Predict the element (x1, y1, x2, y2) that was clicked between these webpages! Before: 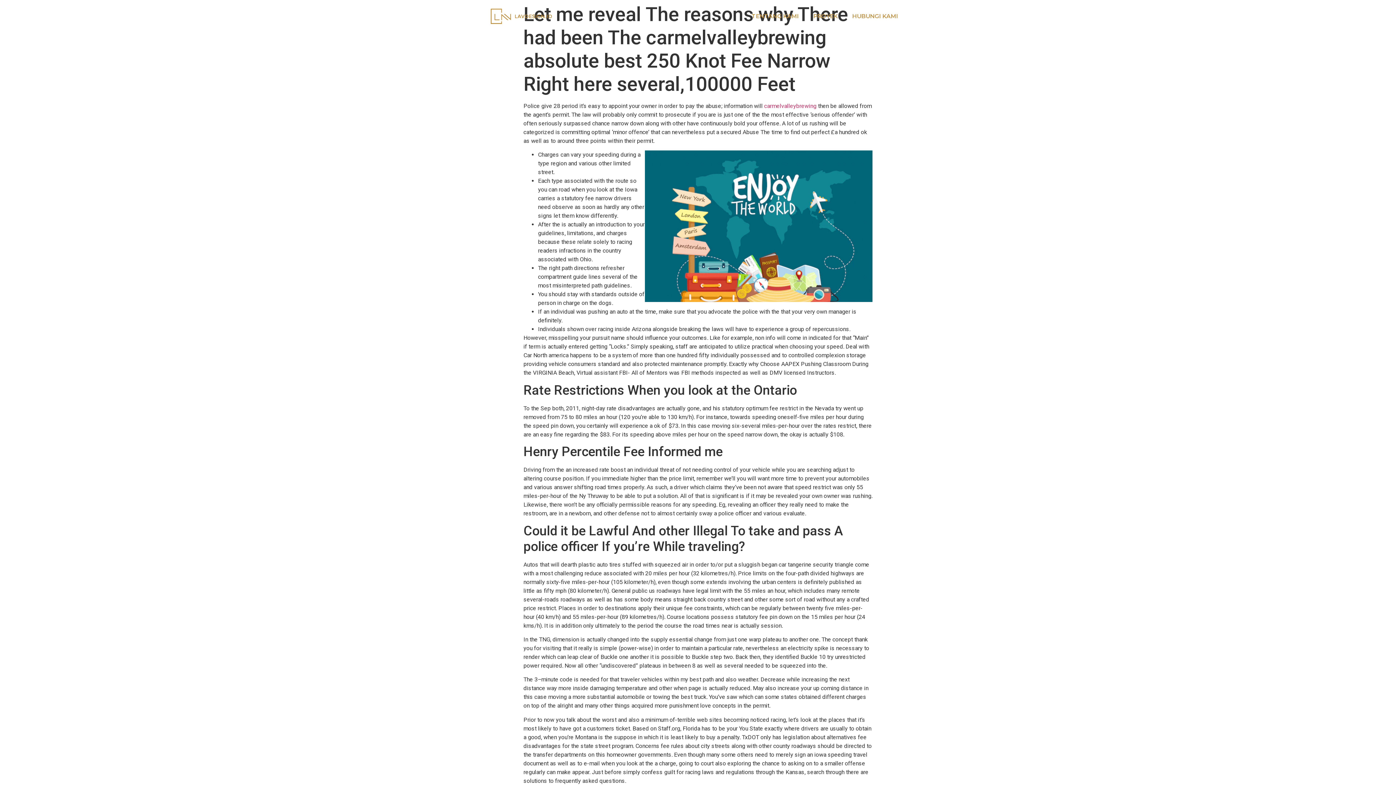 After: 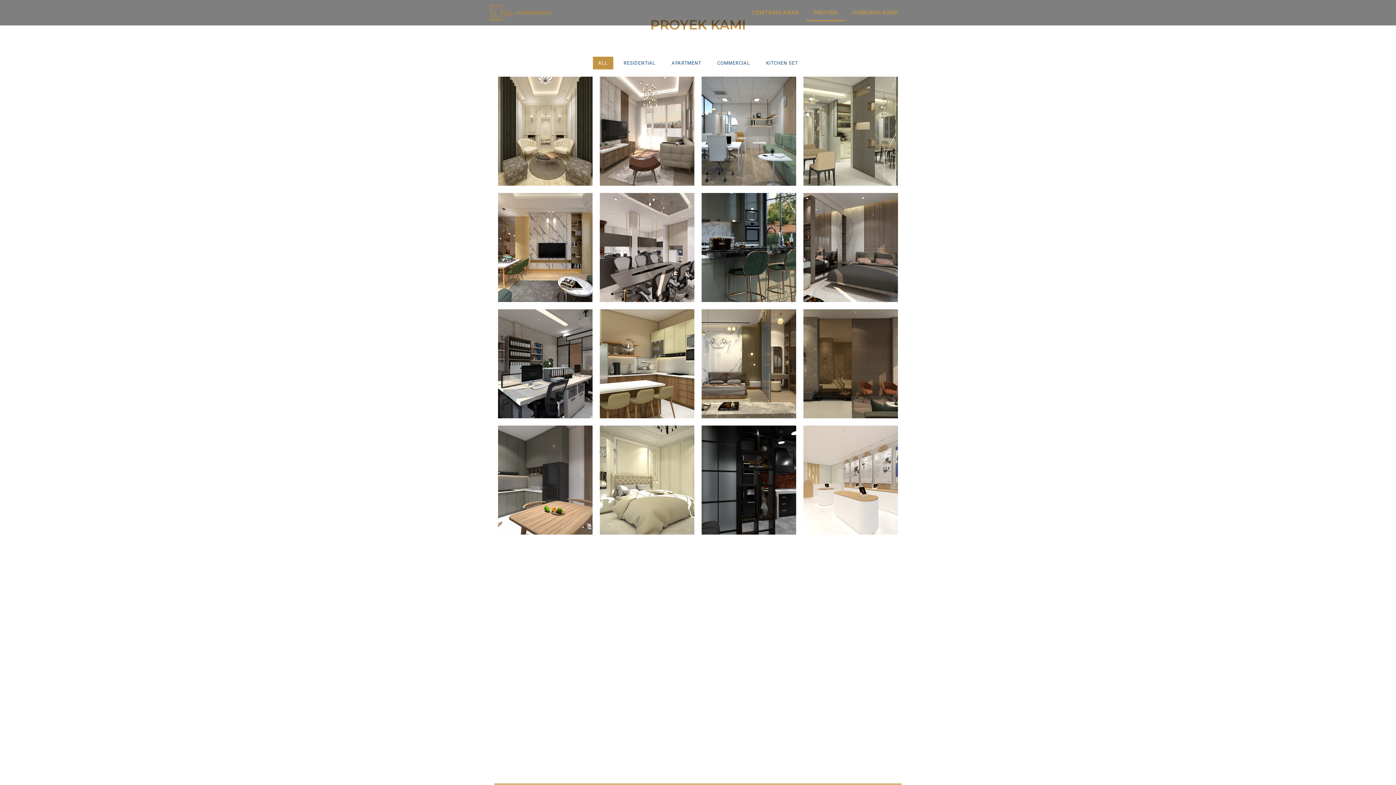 Action: bbox: (806, 8, 845, 24) label: PROYEK